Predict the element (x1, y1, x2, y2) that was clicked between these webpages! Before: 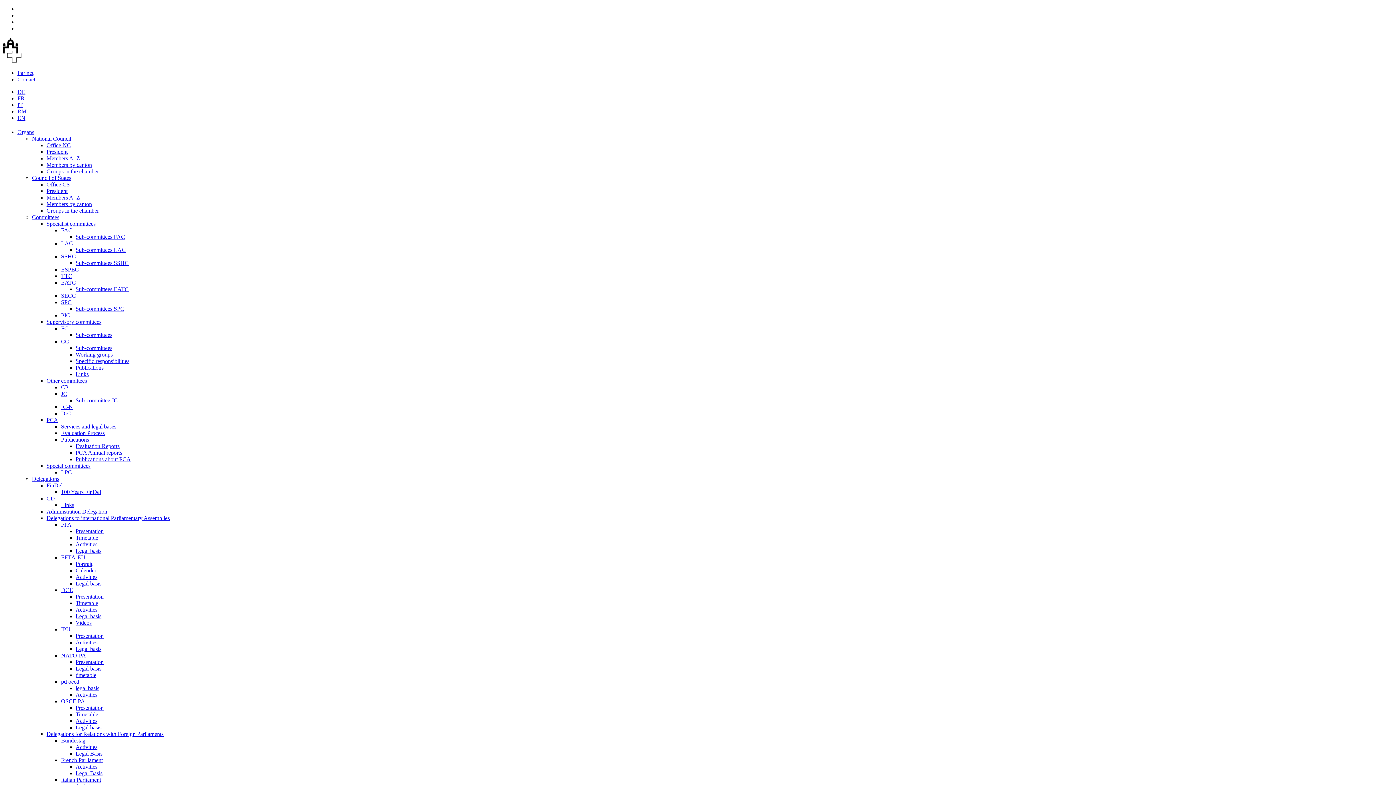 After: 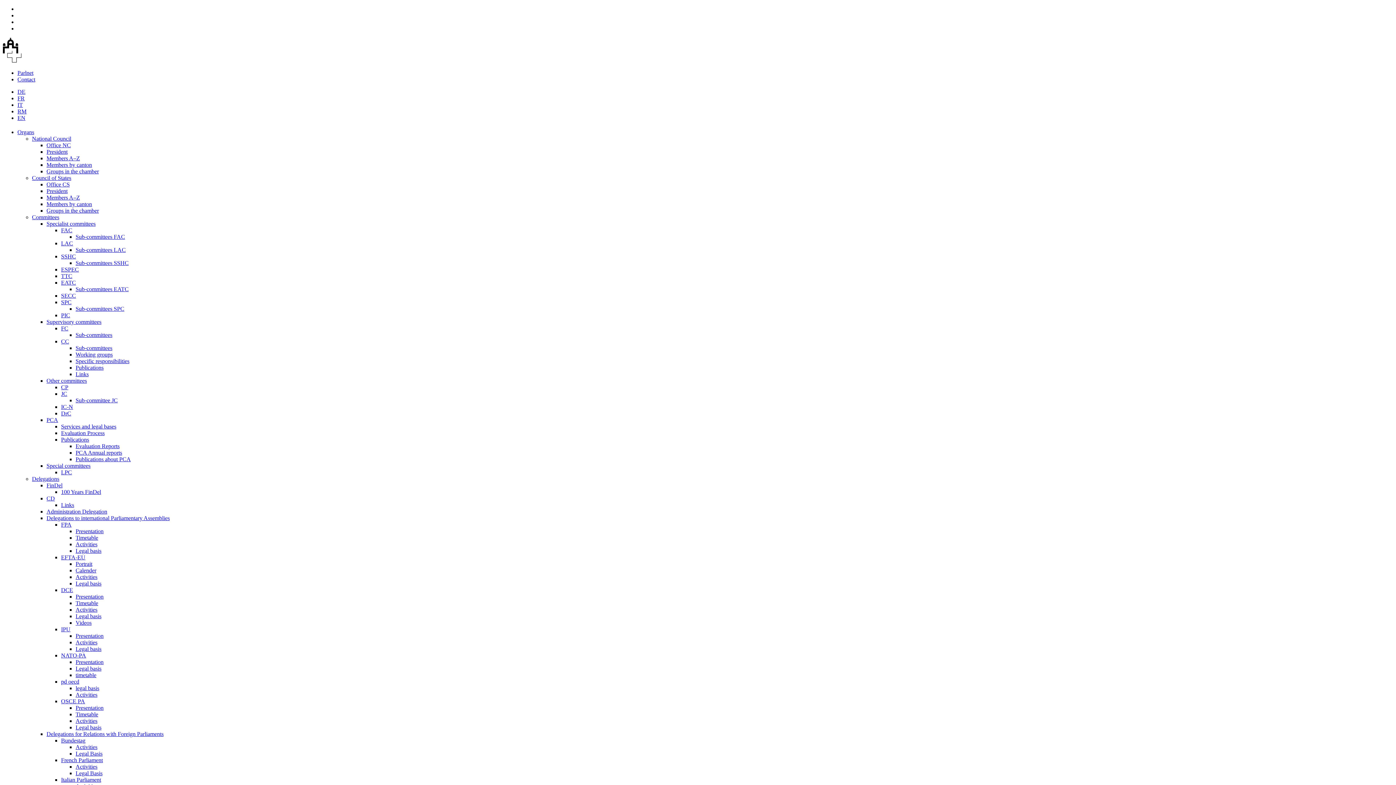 Action: bbox: (46, 417, 58, 423) label: PCA